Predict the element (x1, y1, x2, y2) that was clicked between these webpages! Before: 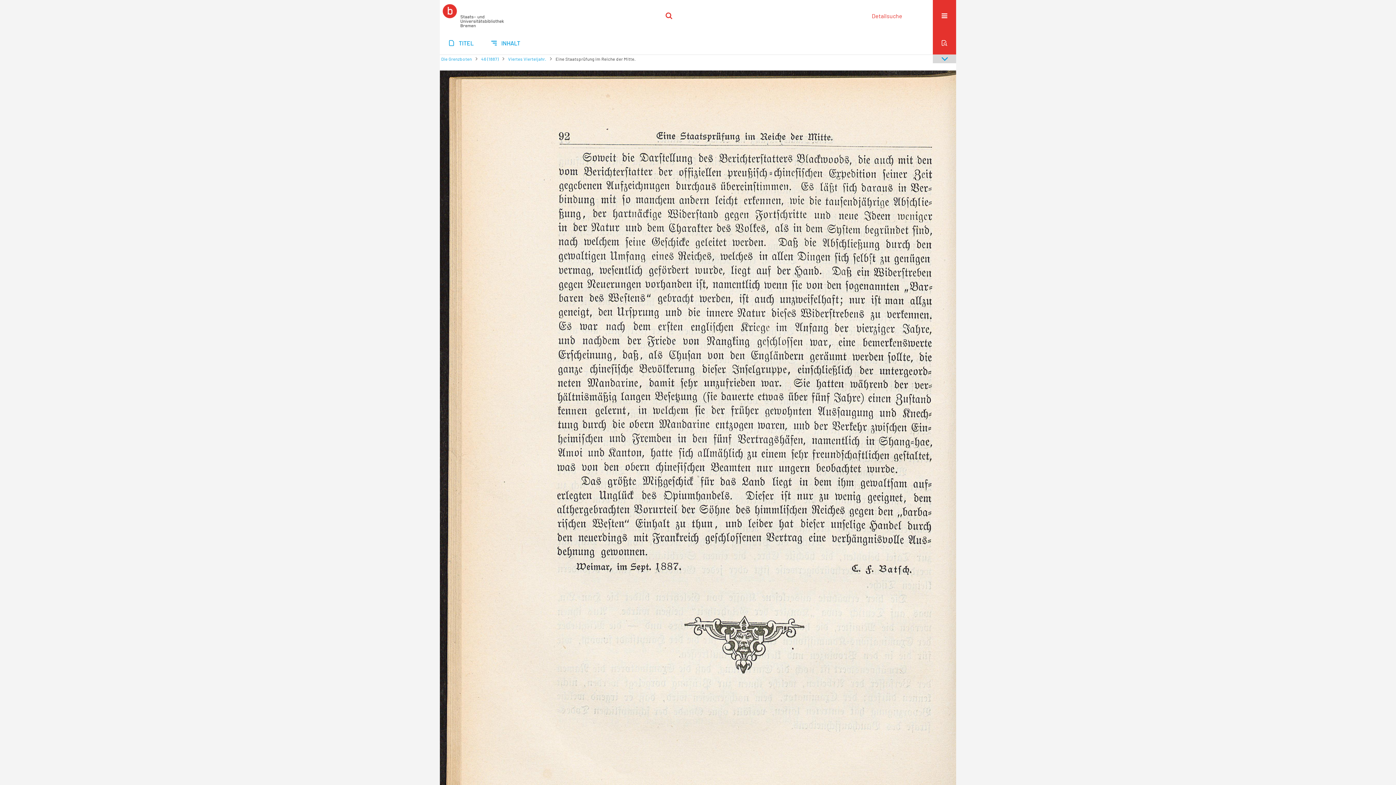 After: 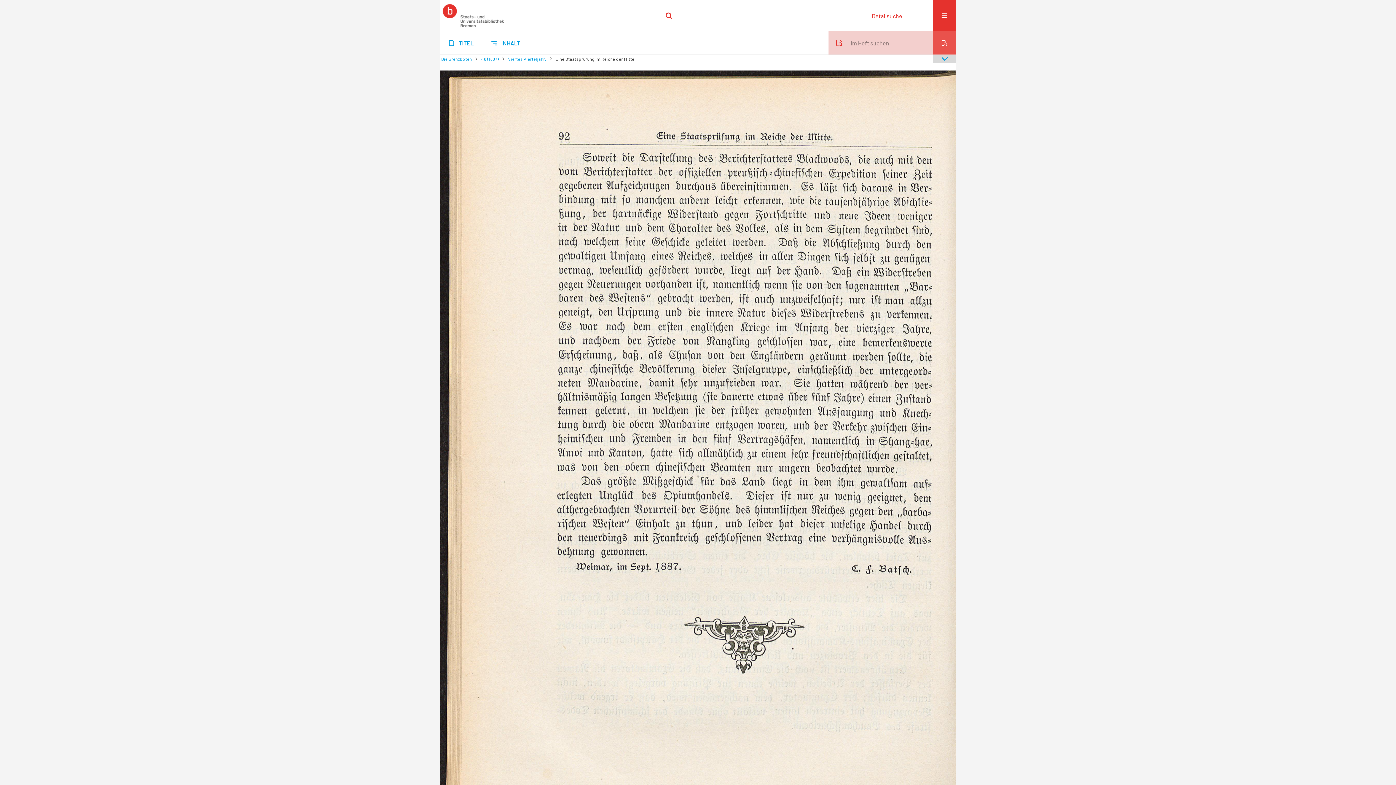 Action: bbox: (933, 31, 956, 54)